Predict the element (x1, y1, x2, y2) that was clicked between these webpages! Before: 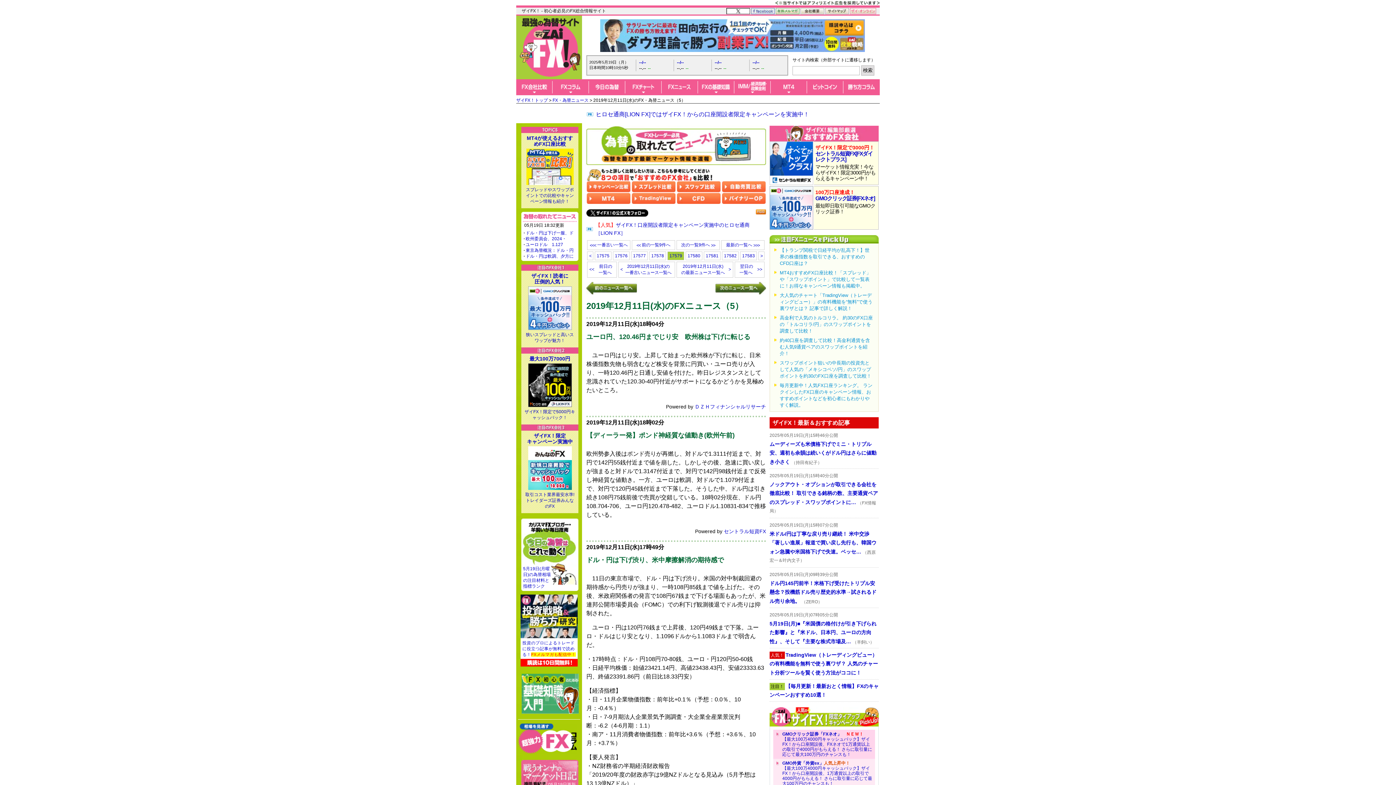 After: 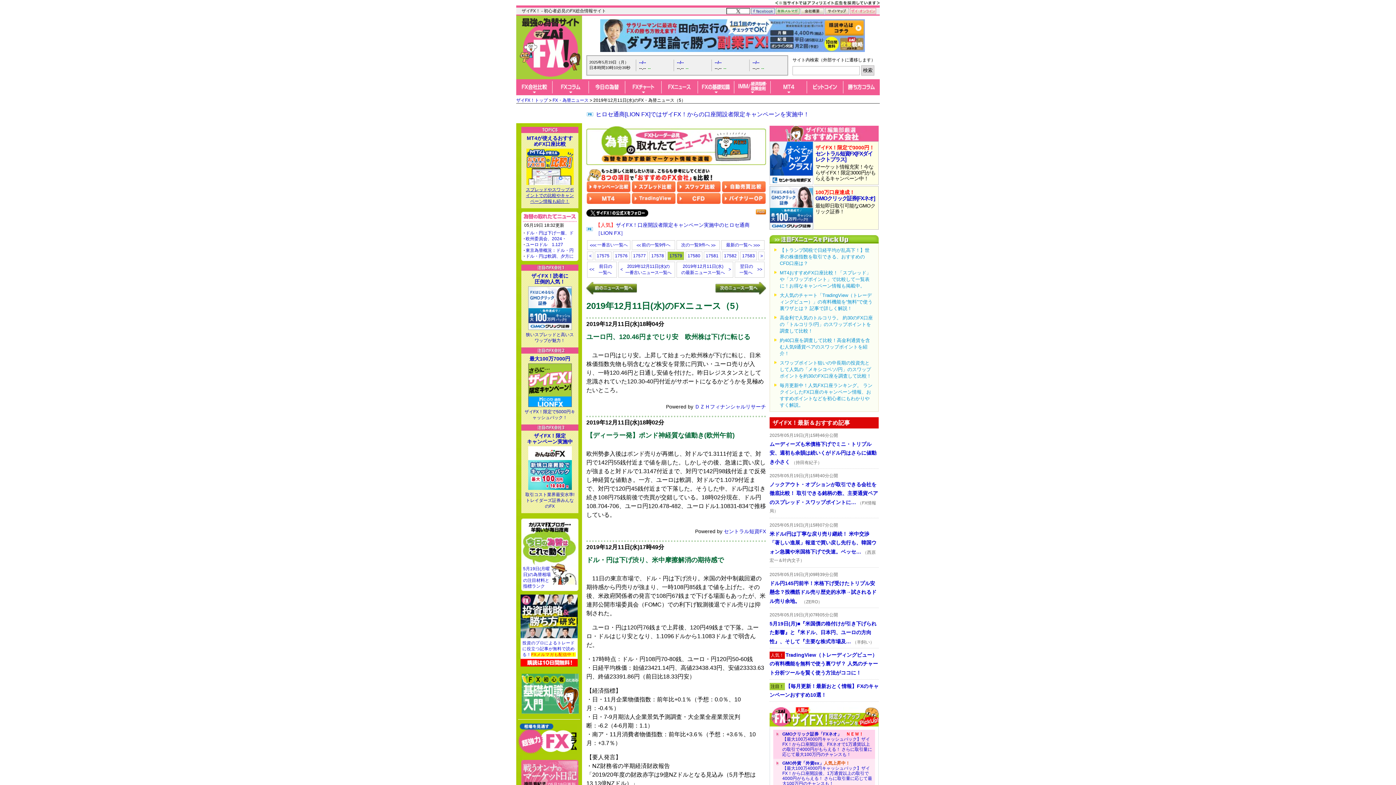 Action: bbox: (526, 187, 574, 204) label: スプレッドやスワップポイントでの比較やキャンペーン情報も紹介！